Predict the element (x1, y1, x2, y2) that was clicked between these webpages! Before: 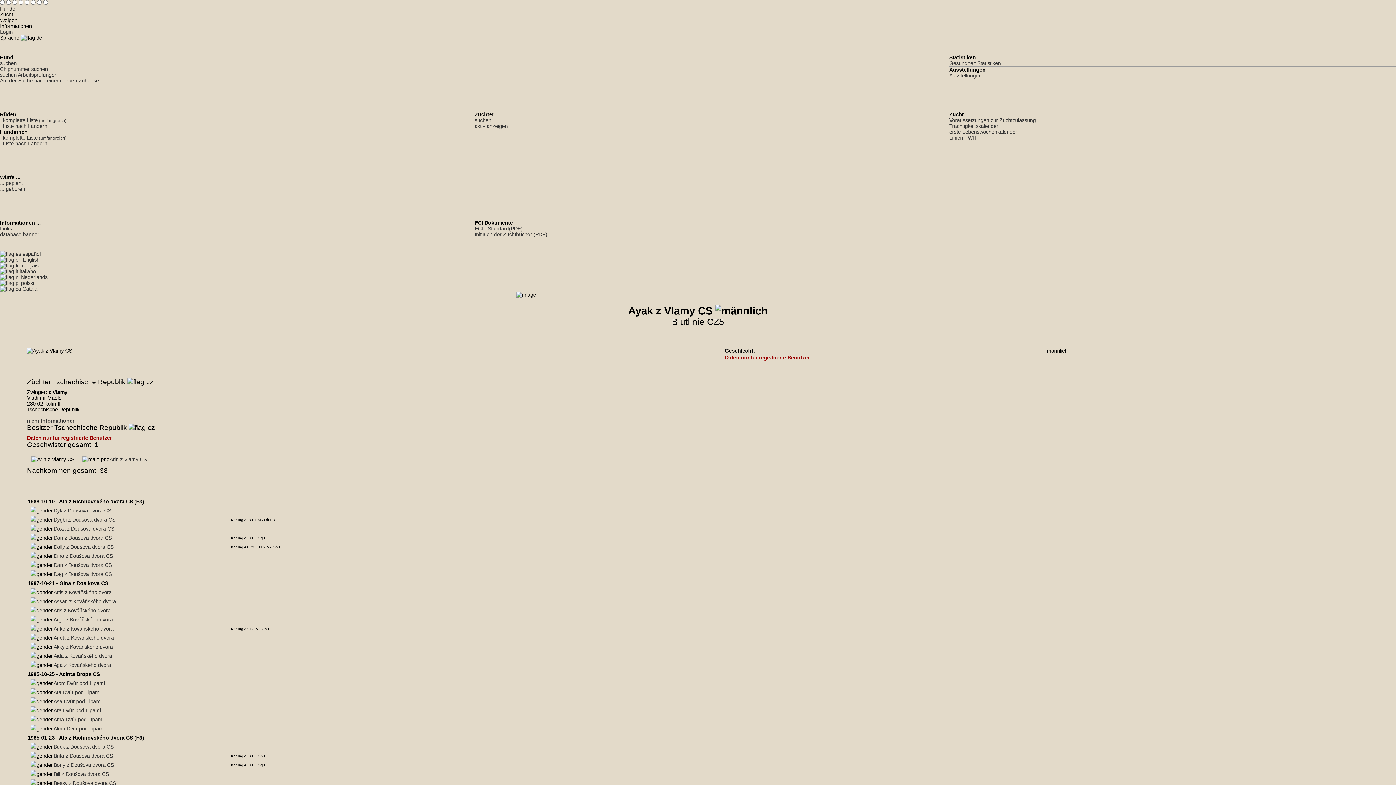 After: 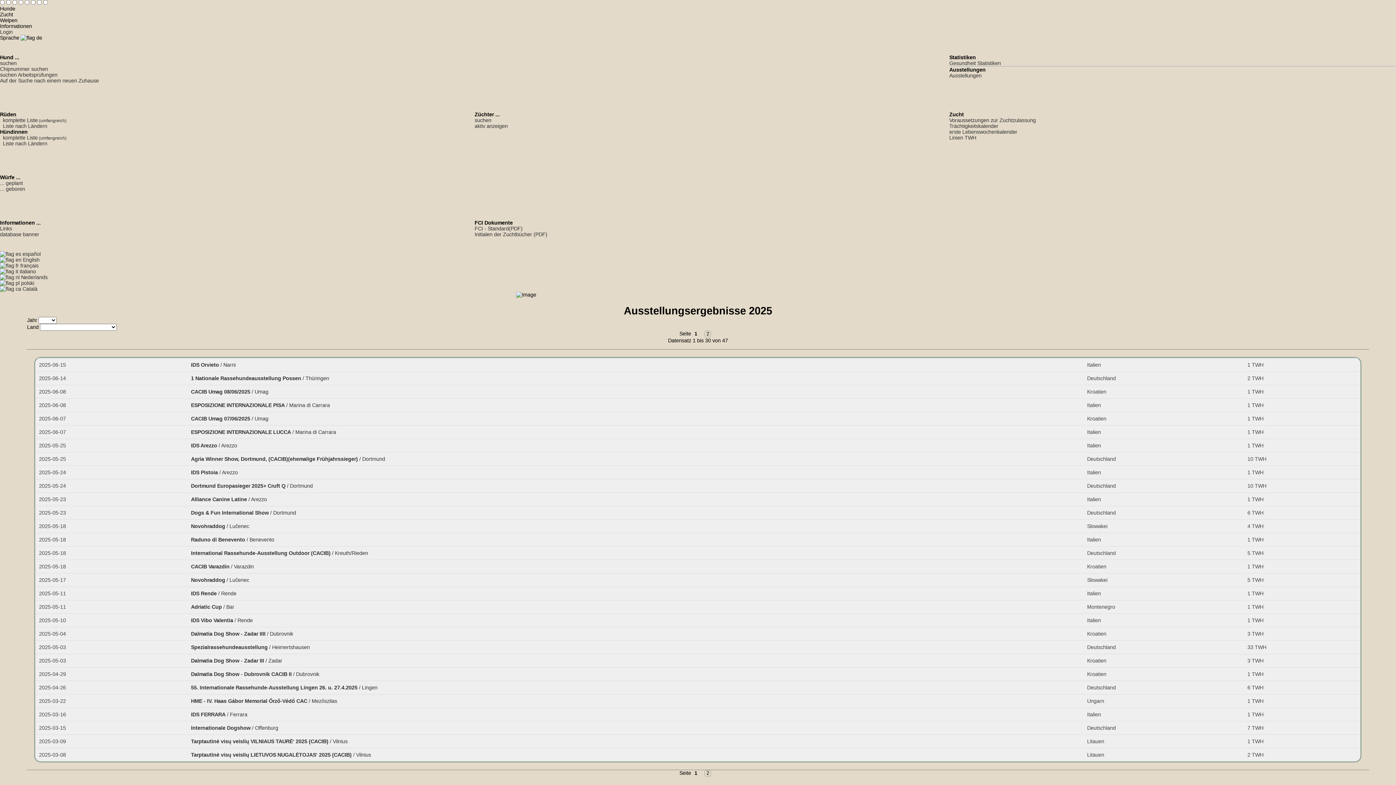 Action: bbox: (949, 72, 981, 78) label: Ausstellungen